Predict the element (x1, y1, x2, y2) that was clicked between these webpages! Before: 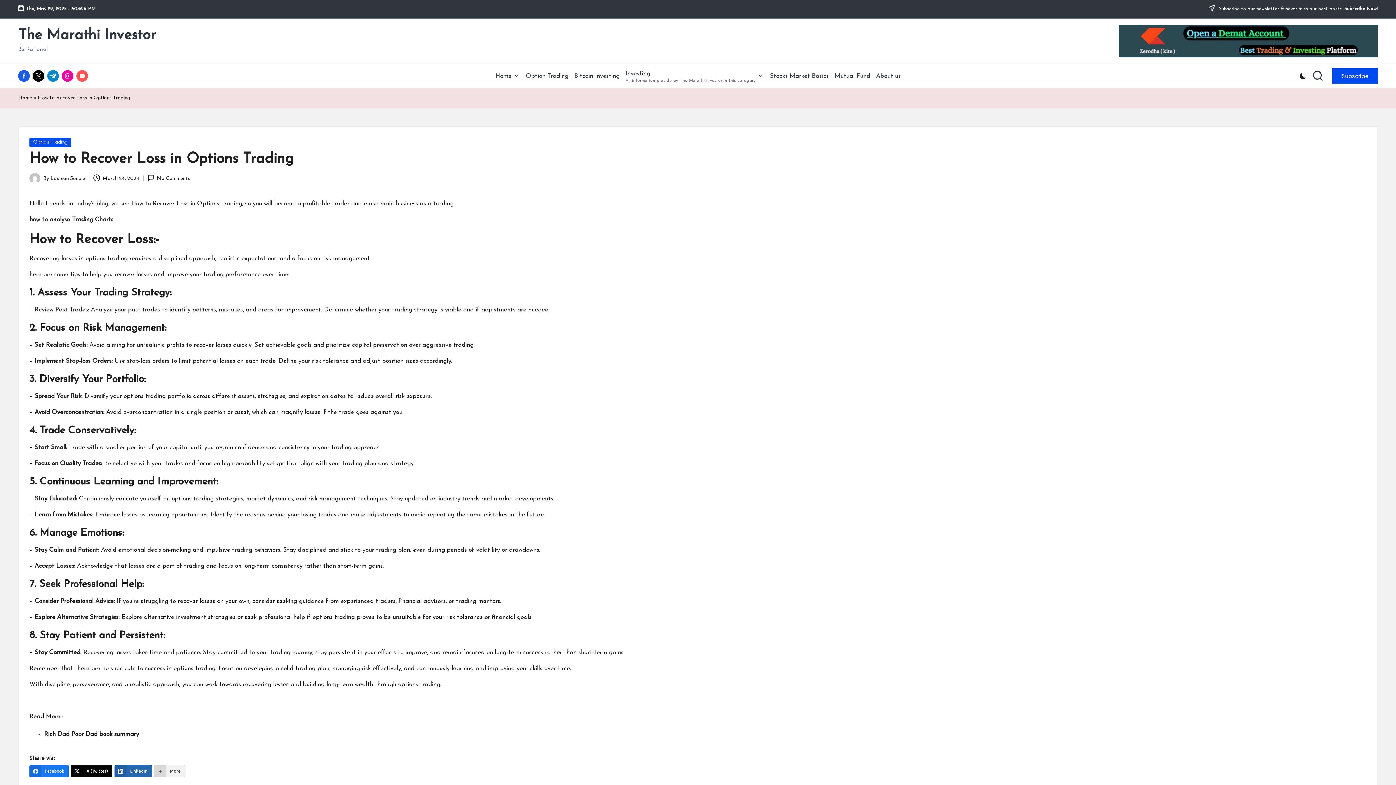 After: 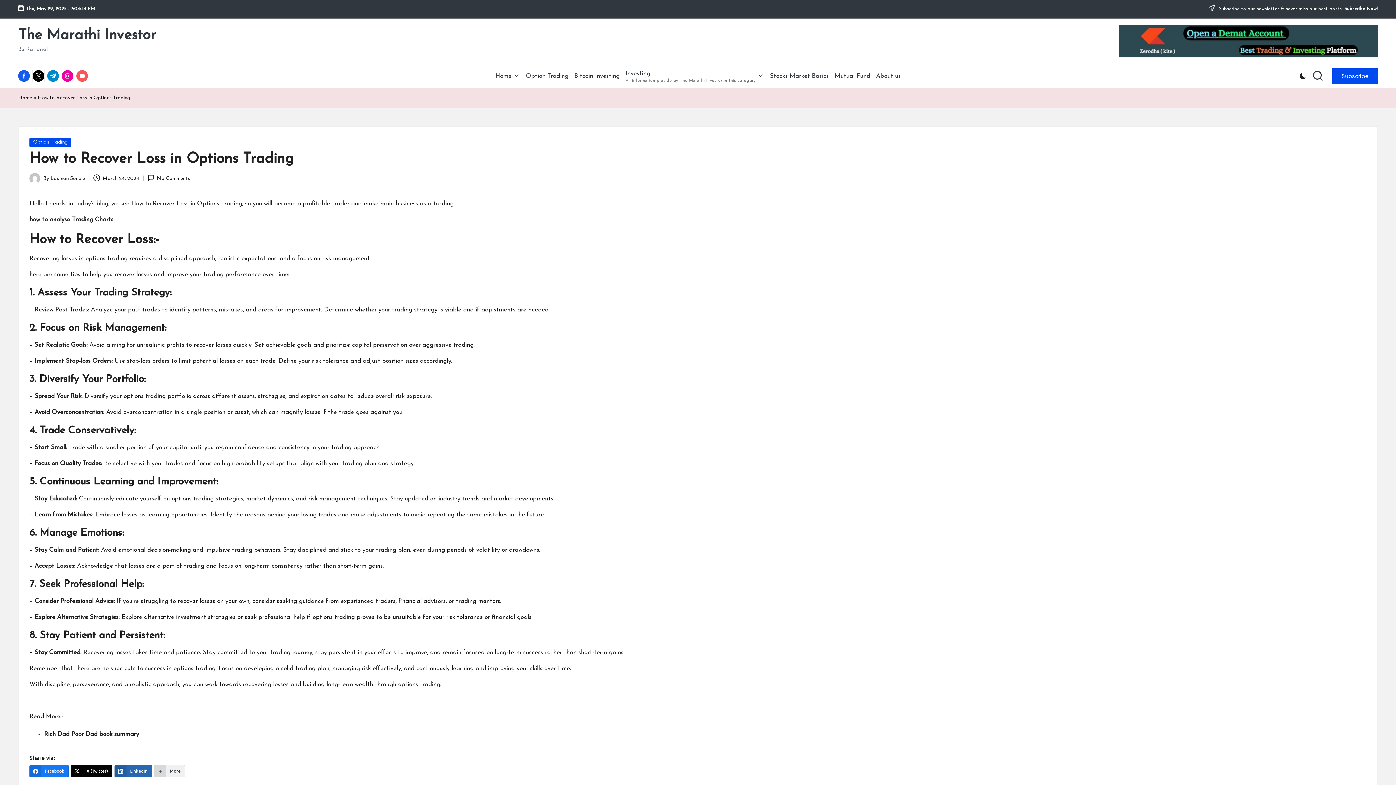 Action: bbox: (70, 765, 112, 777) label: X (Twitter)